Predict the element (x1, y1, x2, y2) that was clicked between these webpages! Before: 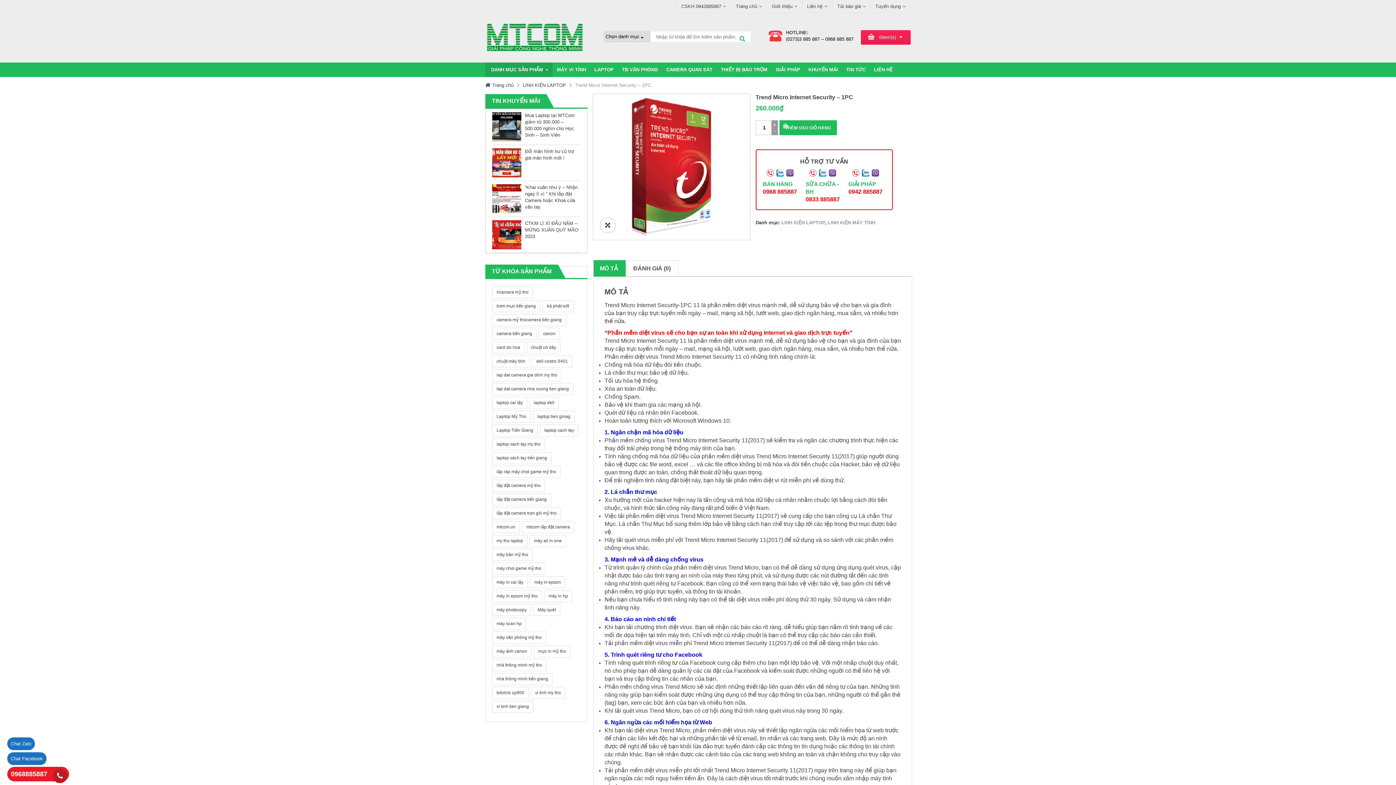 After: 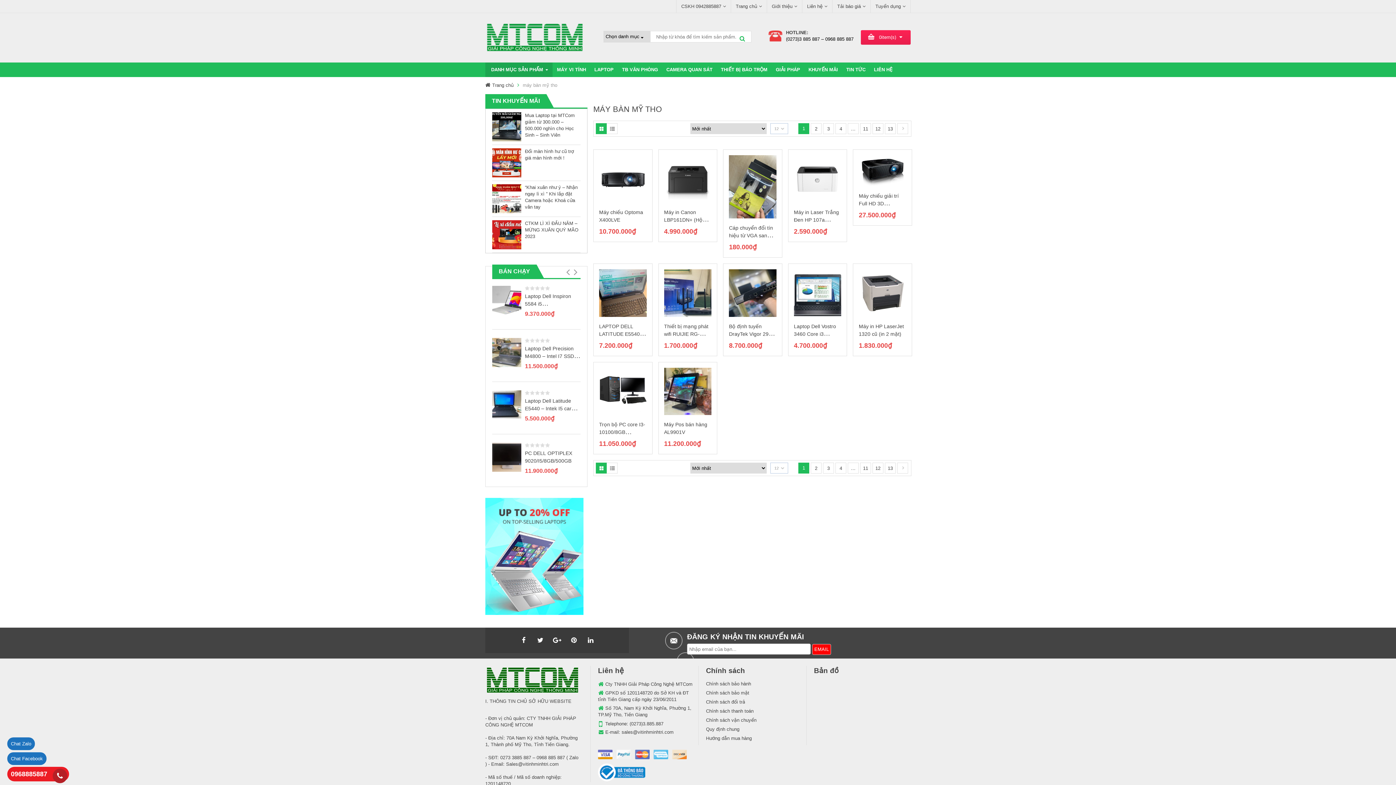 Action: bbox: (492, 549, 532, 561) label: máy bàn mỹ tho (150 sản phẩm)